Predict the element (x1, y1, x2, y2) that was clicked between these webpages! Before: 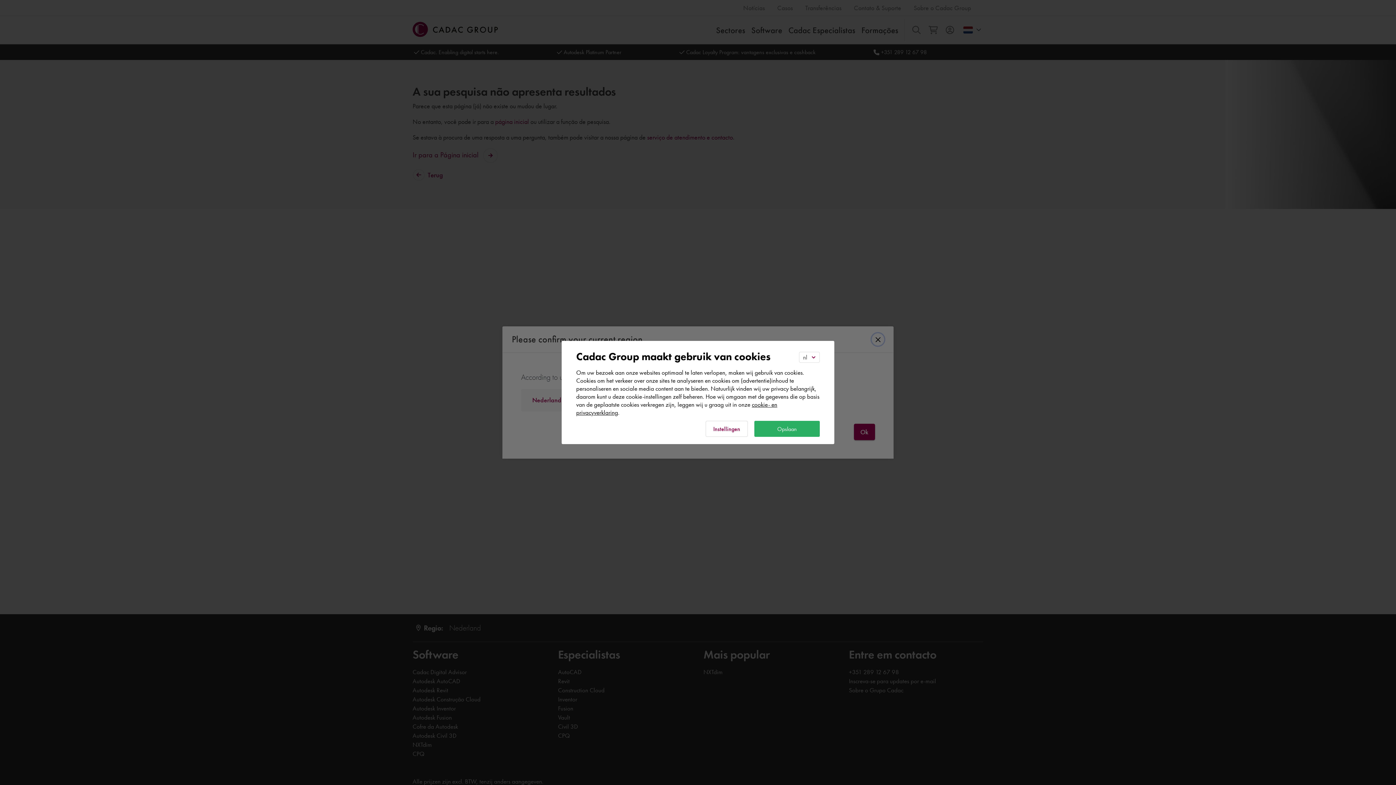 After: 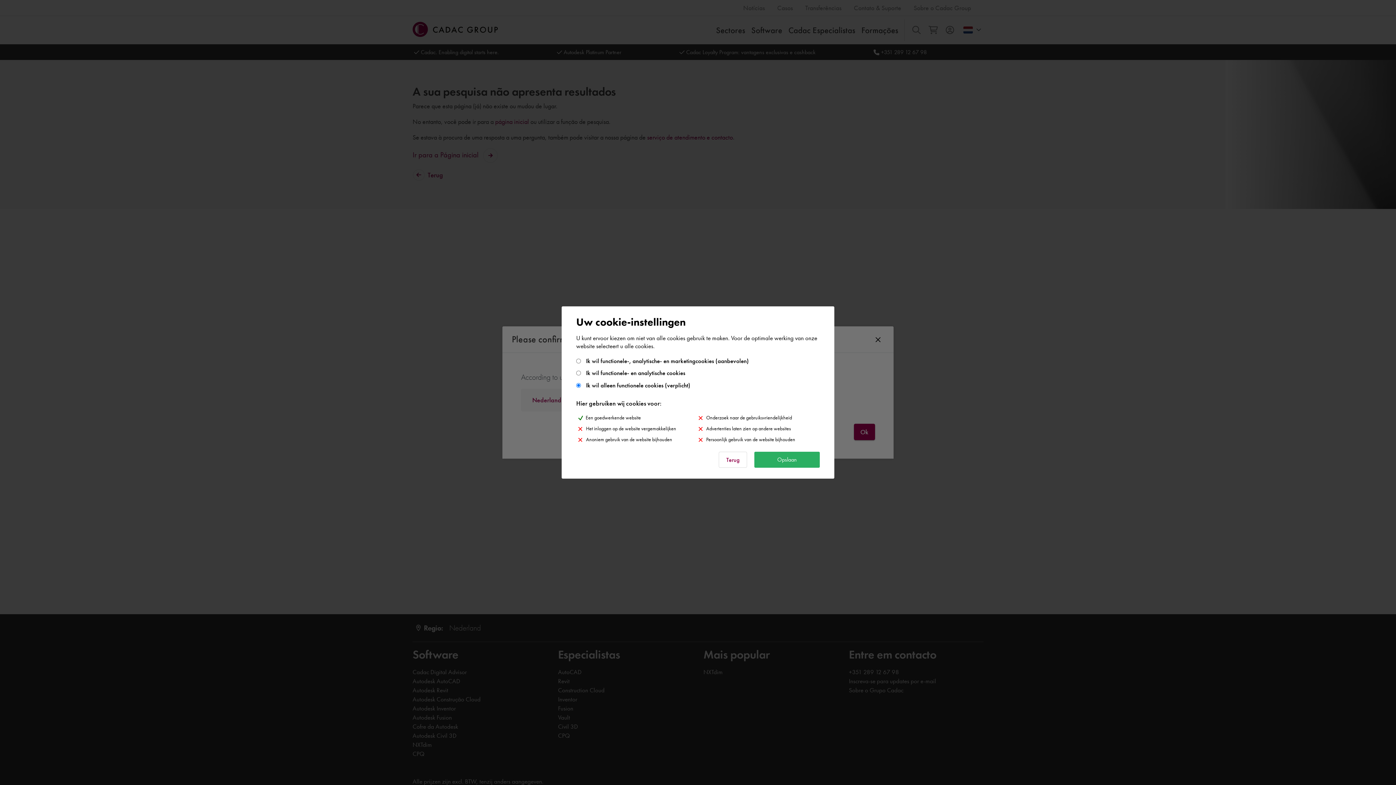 Action: bbox: (705, 421, 748, 437) label: Instellingen